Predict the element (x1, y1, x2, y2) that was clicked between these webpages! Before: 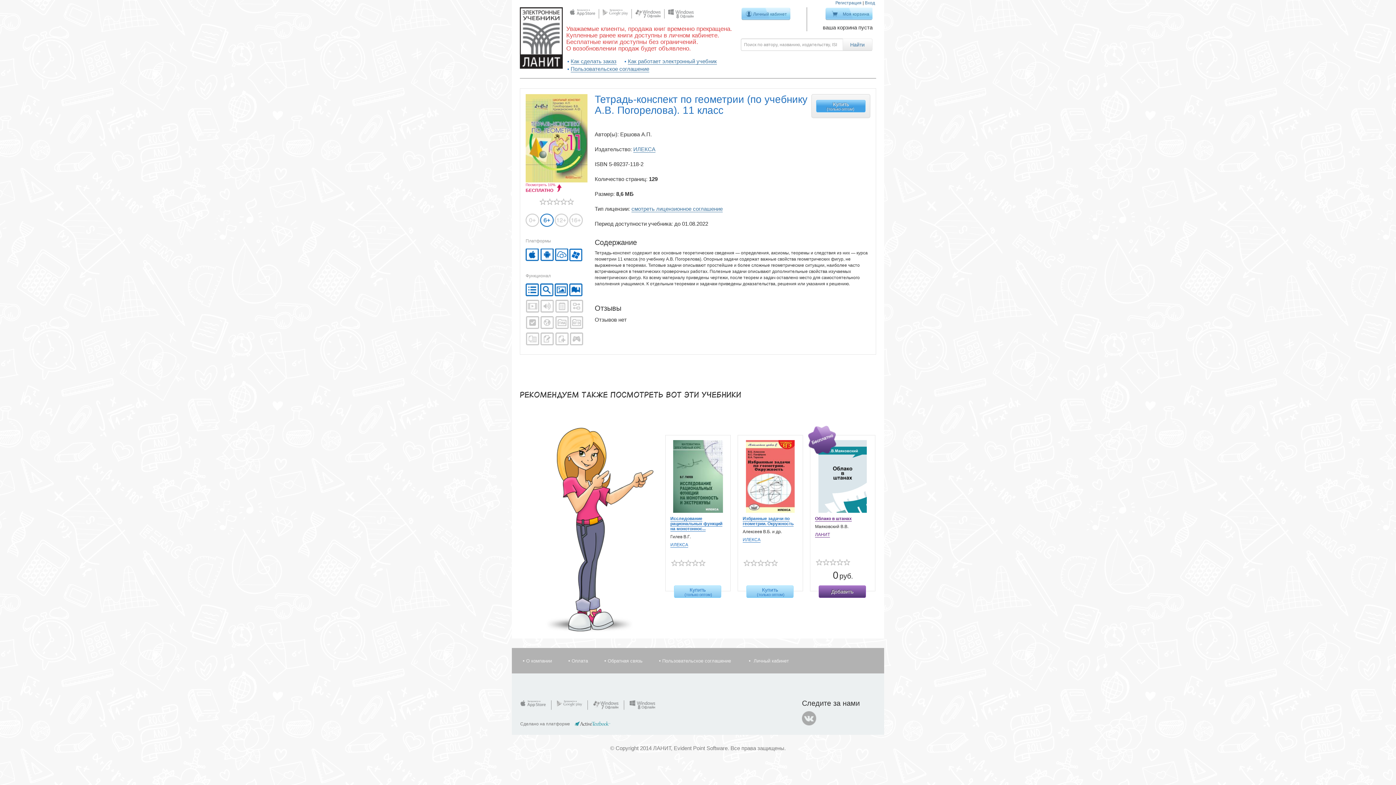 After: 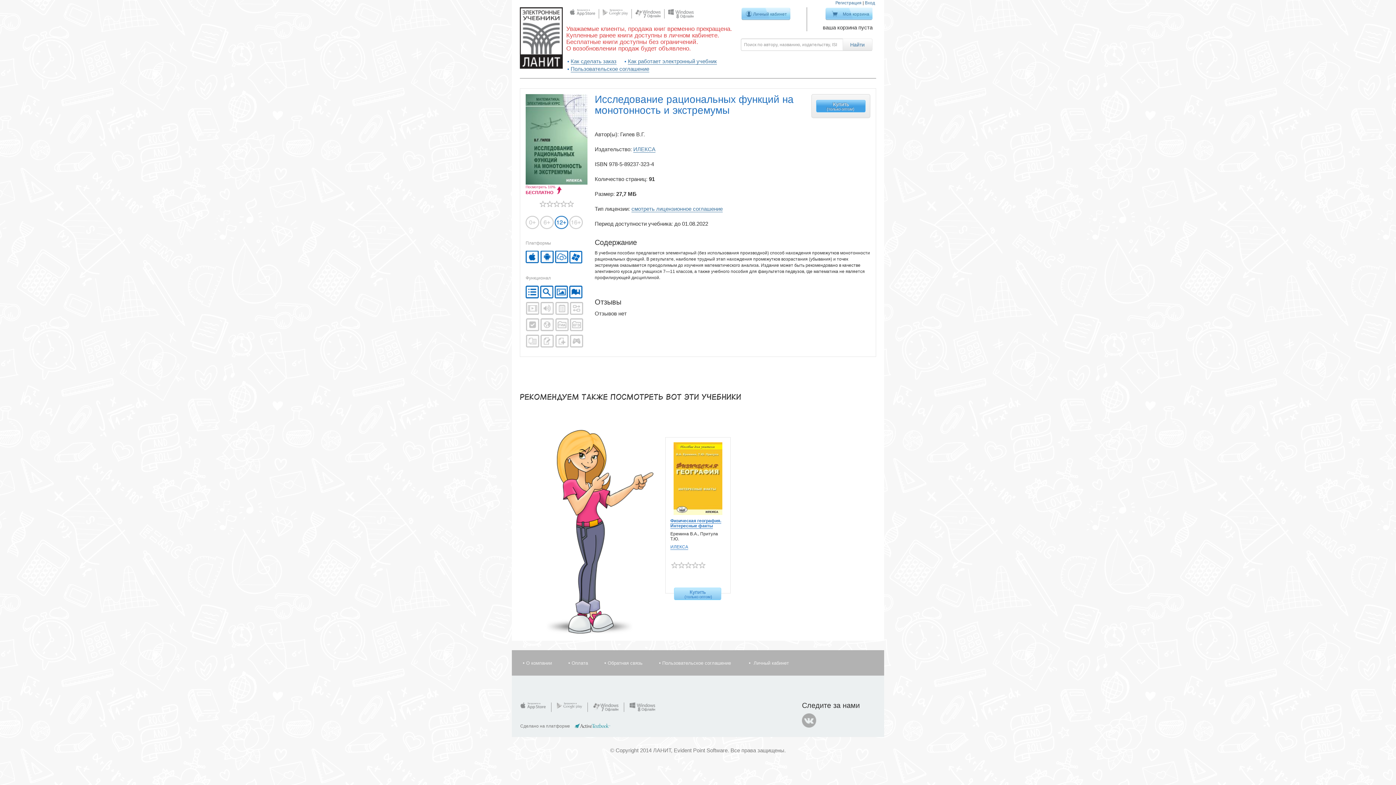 Action: bbox: (670, 440, 725, 513)